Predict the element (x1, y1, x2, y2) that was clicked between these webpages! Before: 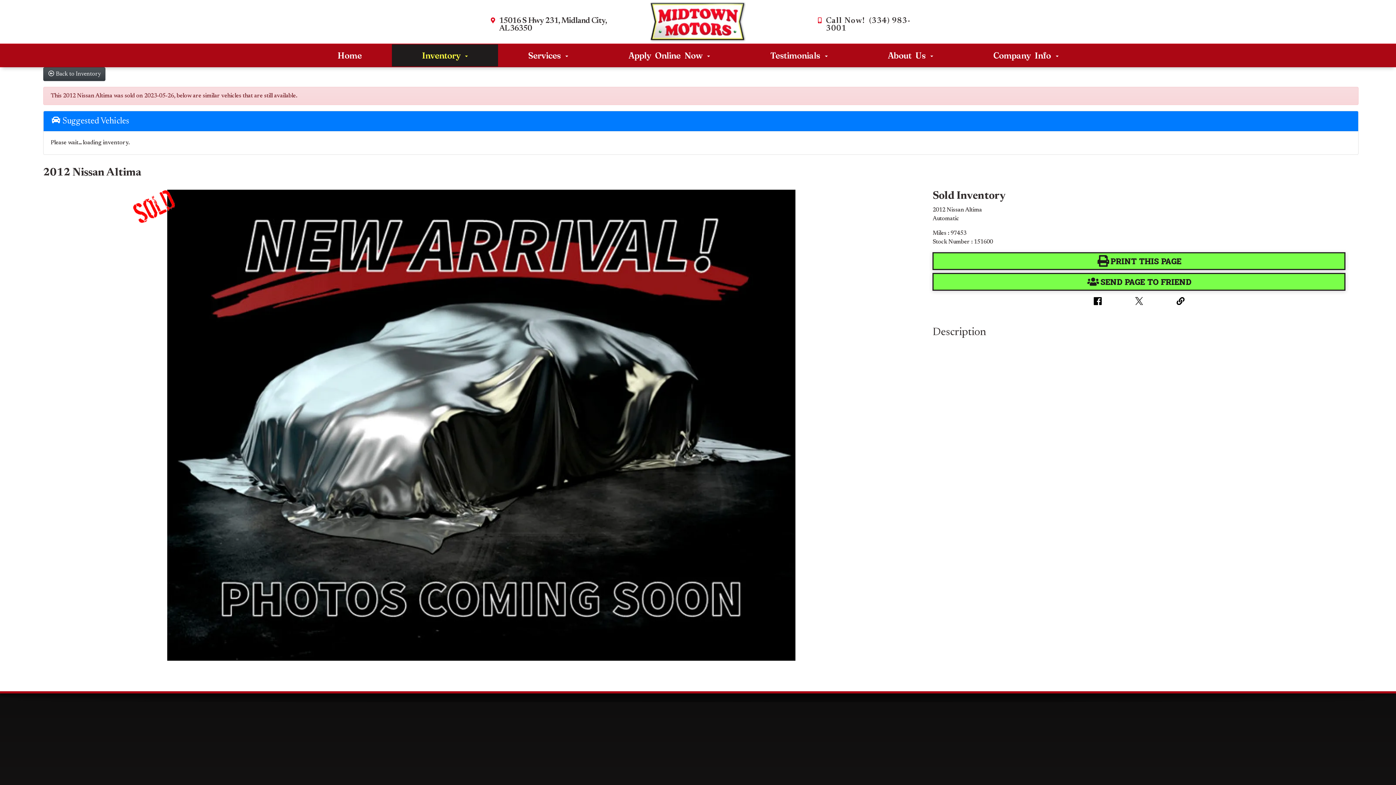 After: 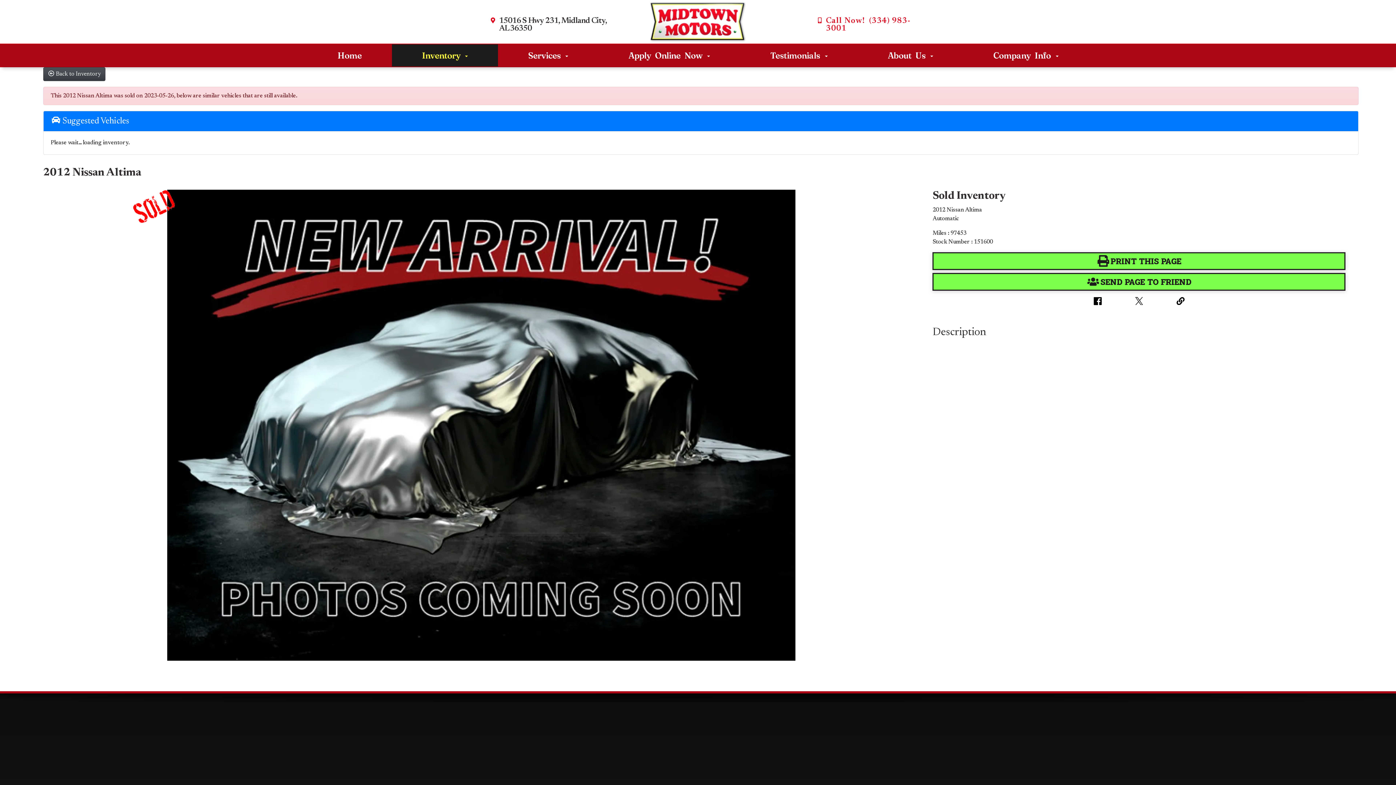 Action: bbox: (826, 17, 910, 32) label: Call Now!  (334) 983-3001